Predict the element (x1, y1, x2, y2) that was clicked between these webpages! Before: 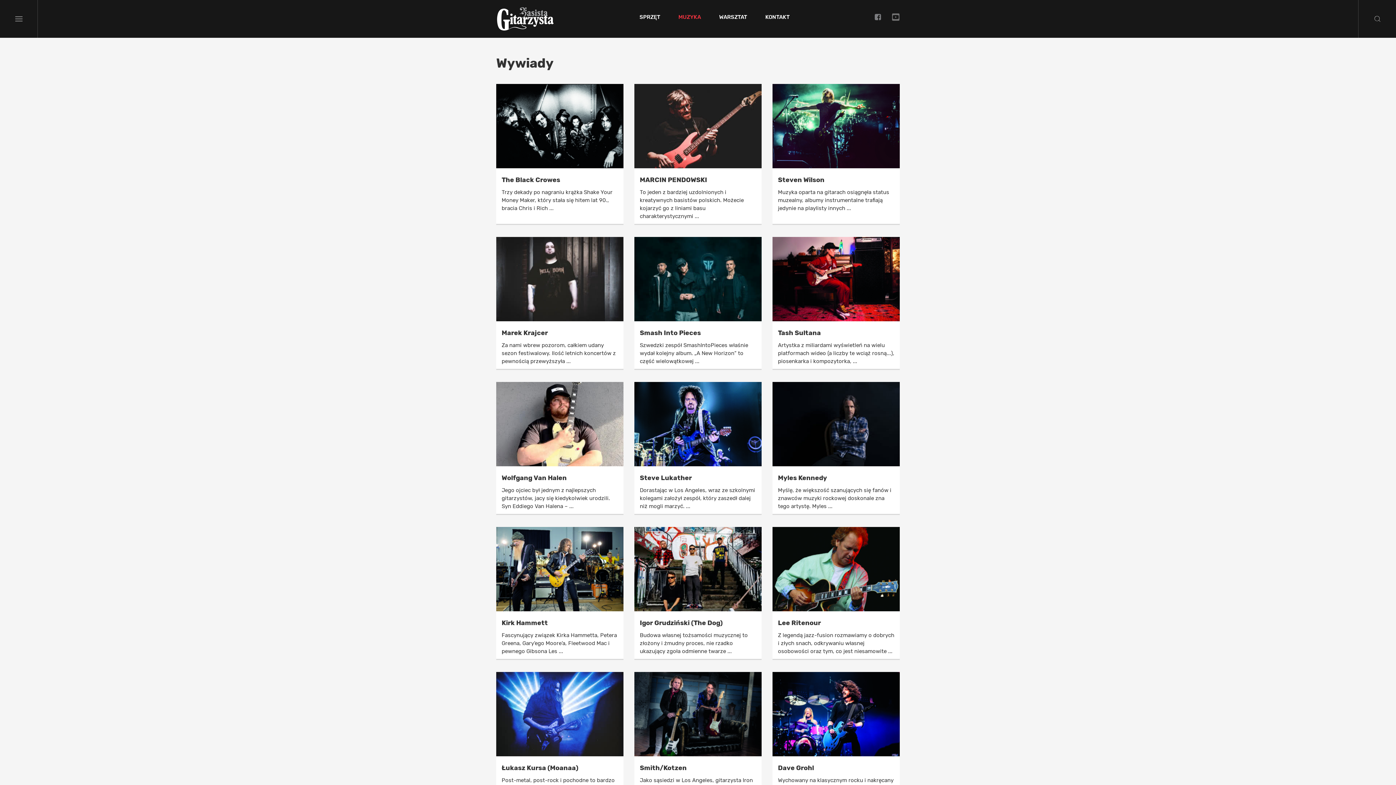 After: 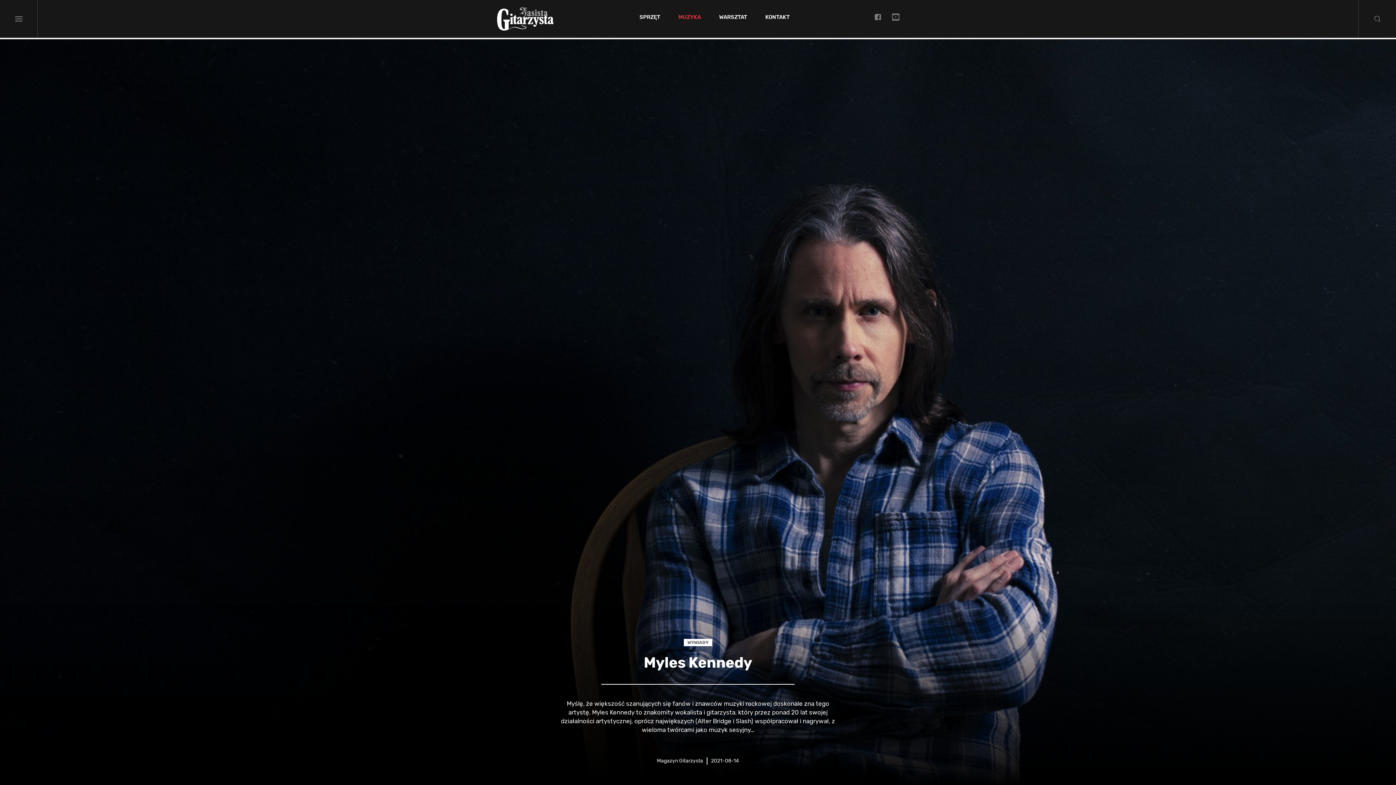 Action: bbox: (772, 382, 900, 515) label: Myles Kennedy

Myślę, że większość szanujących się fanów i znawców muzyki rockowej doskonale zna tego artystę. Myles ...